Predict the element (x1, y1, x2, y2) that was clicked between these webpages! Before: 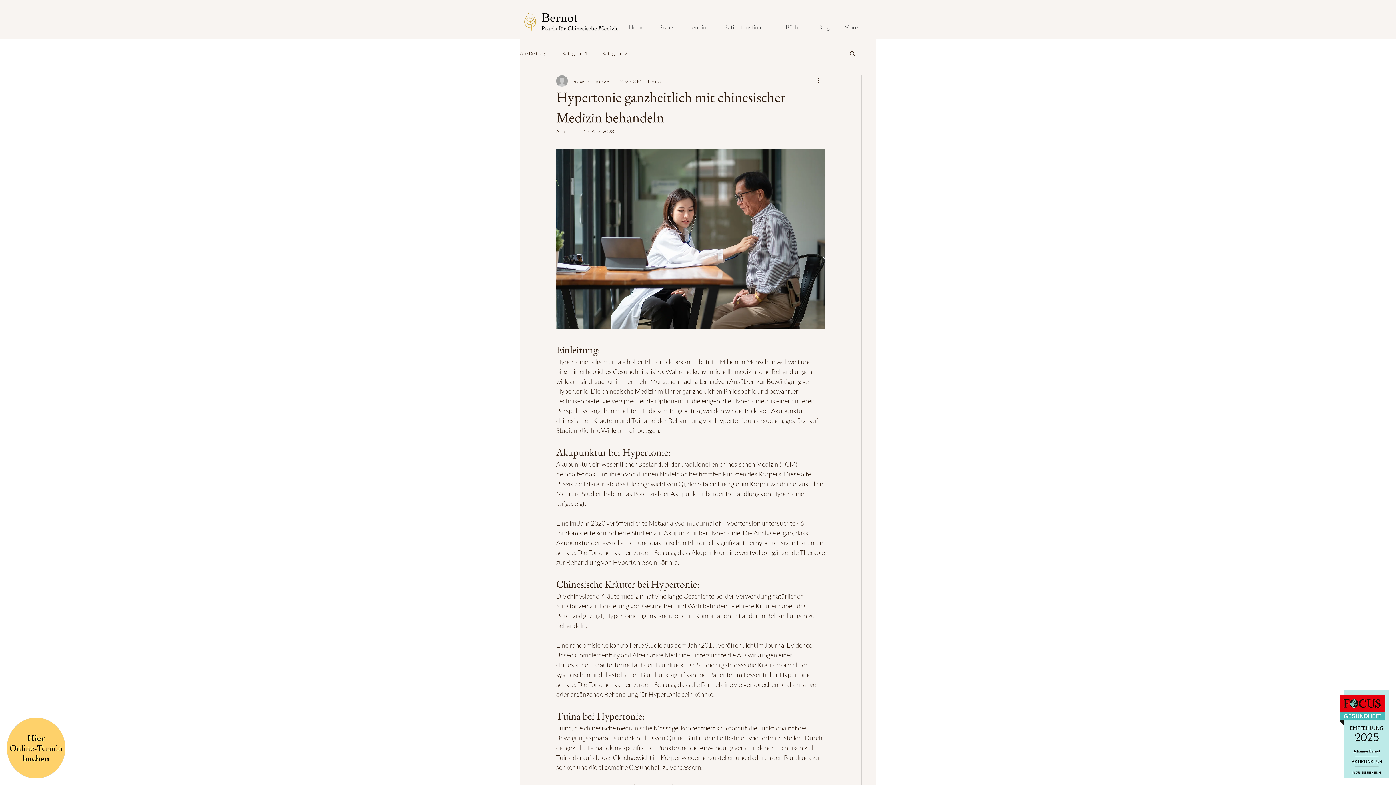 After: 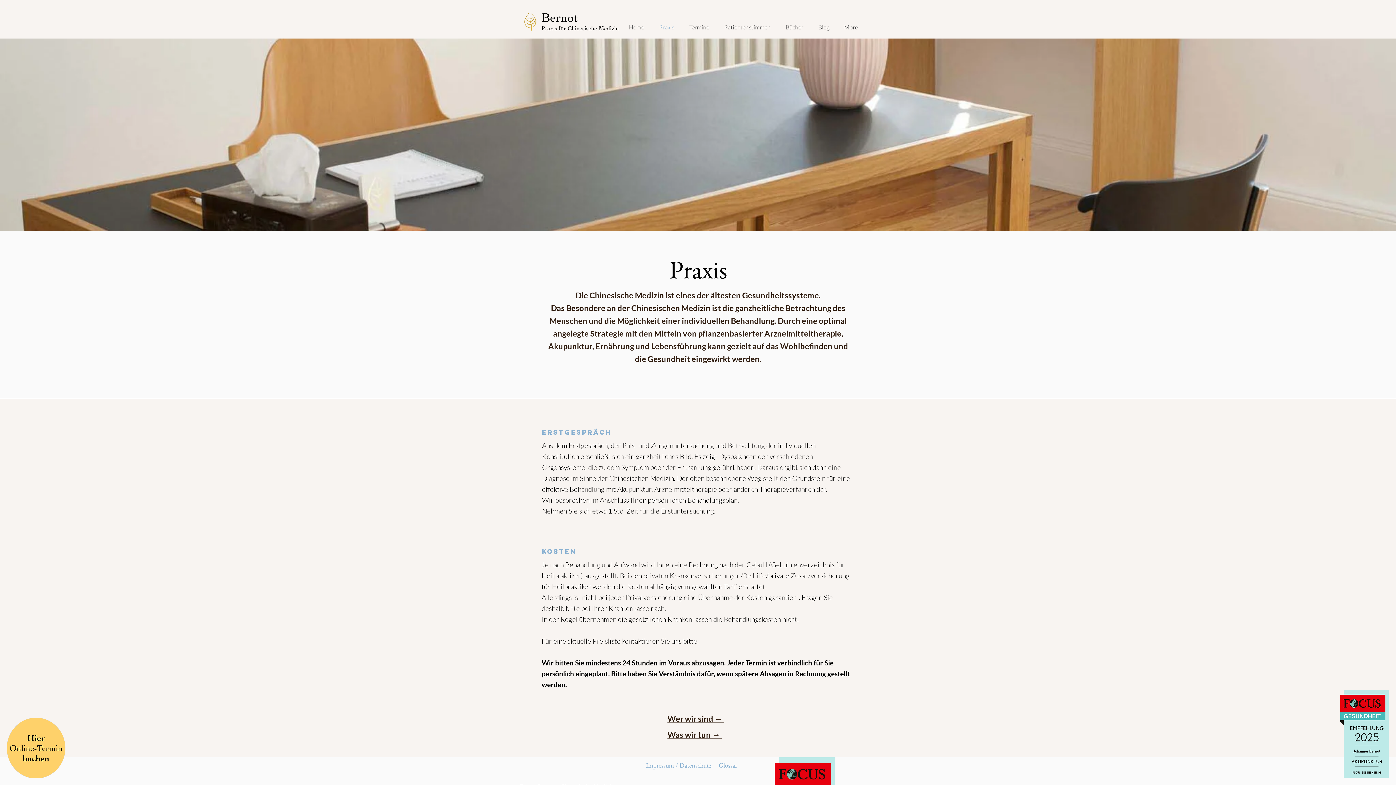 Action: label: Praxis bbox: (653, 18, 684, 36)